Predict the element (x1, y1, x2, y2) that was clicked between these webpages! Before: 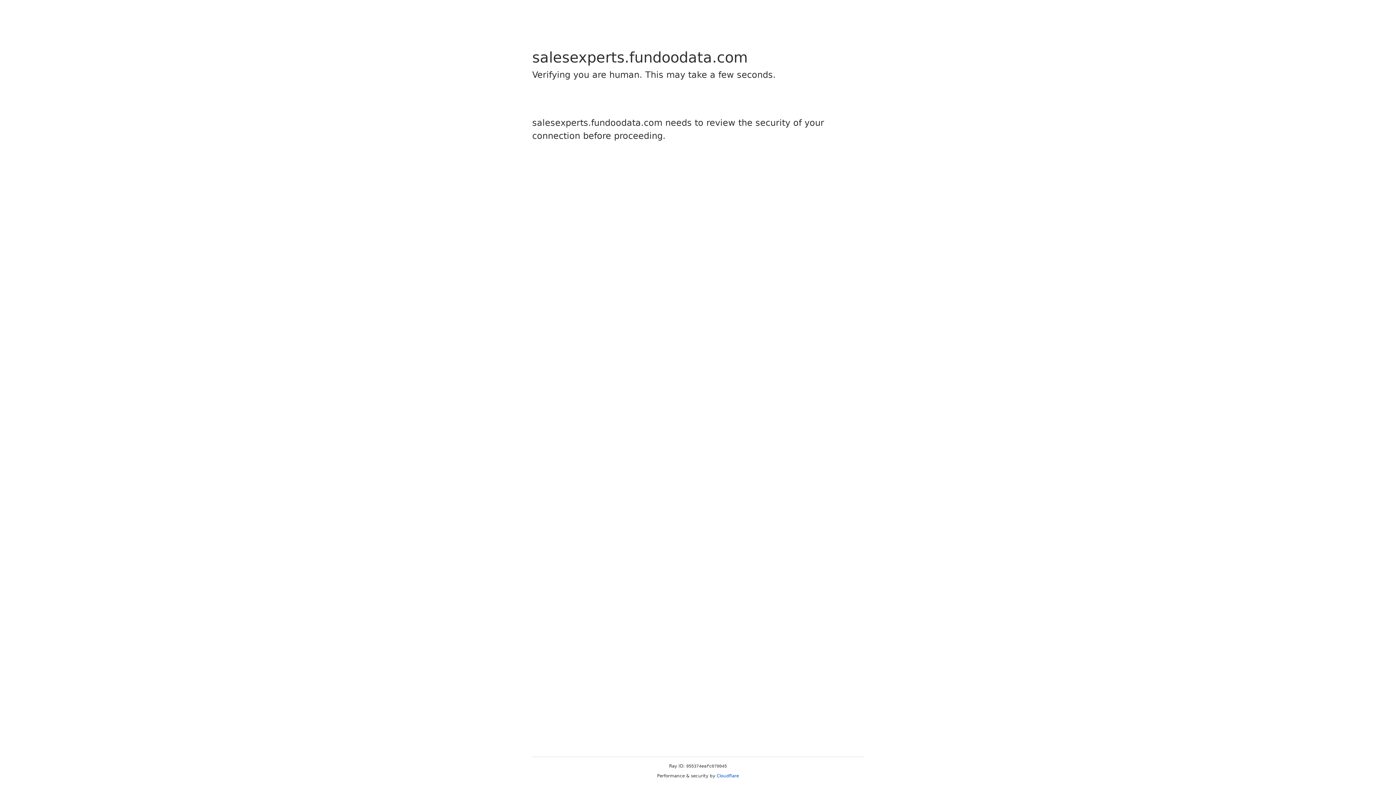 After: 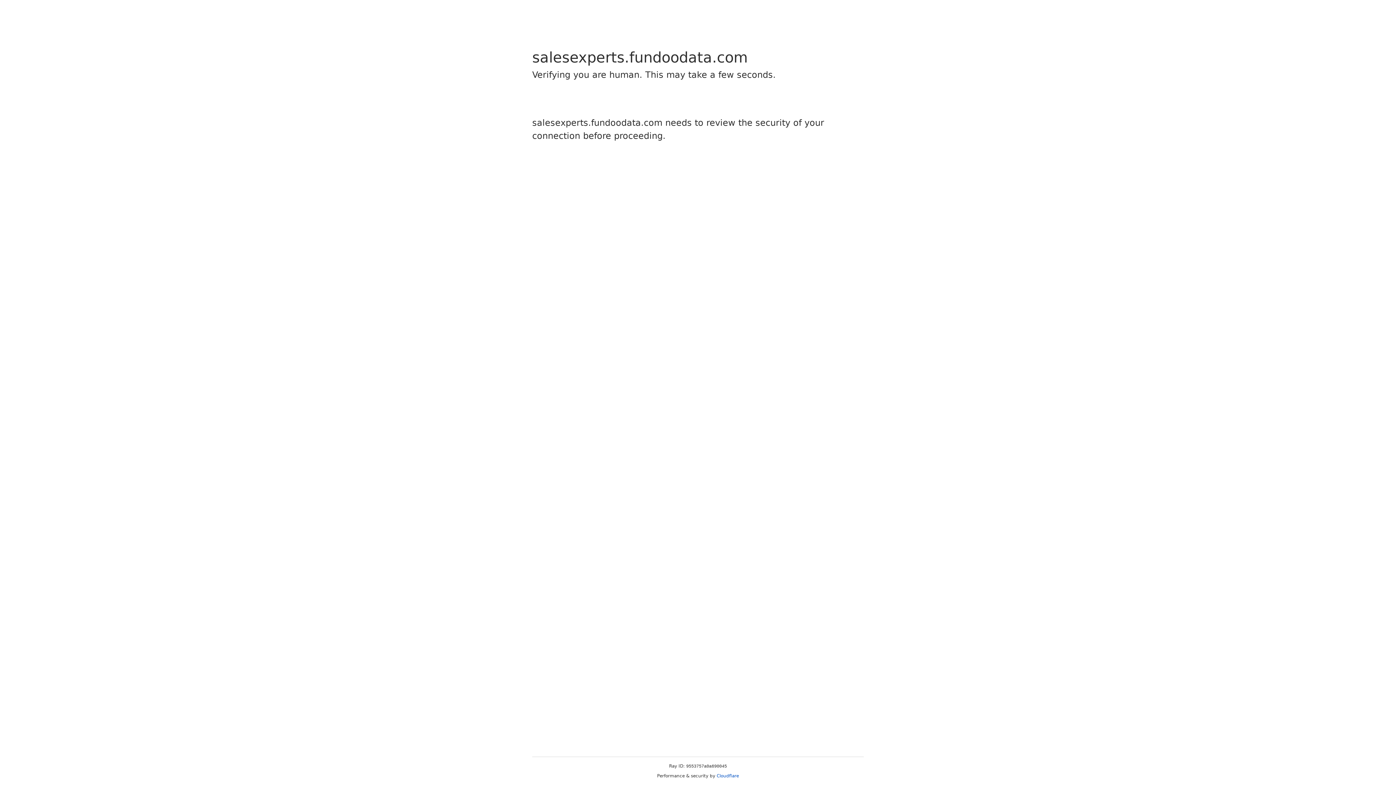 Action: label: Cloudflare bbox: (716, 773, 739, 778)